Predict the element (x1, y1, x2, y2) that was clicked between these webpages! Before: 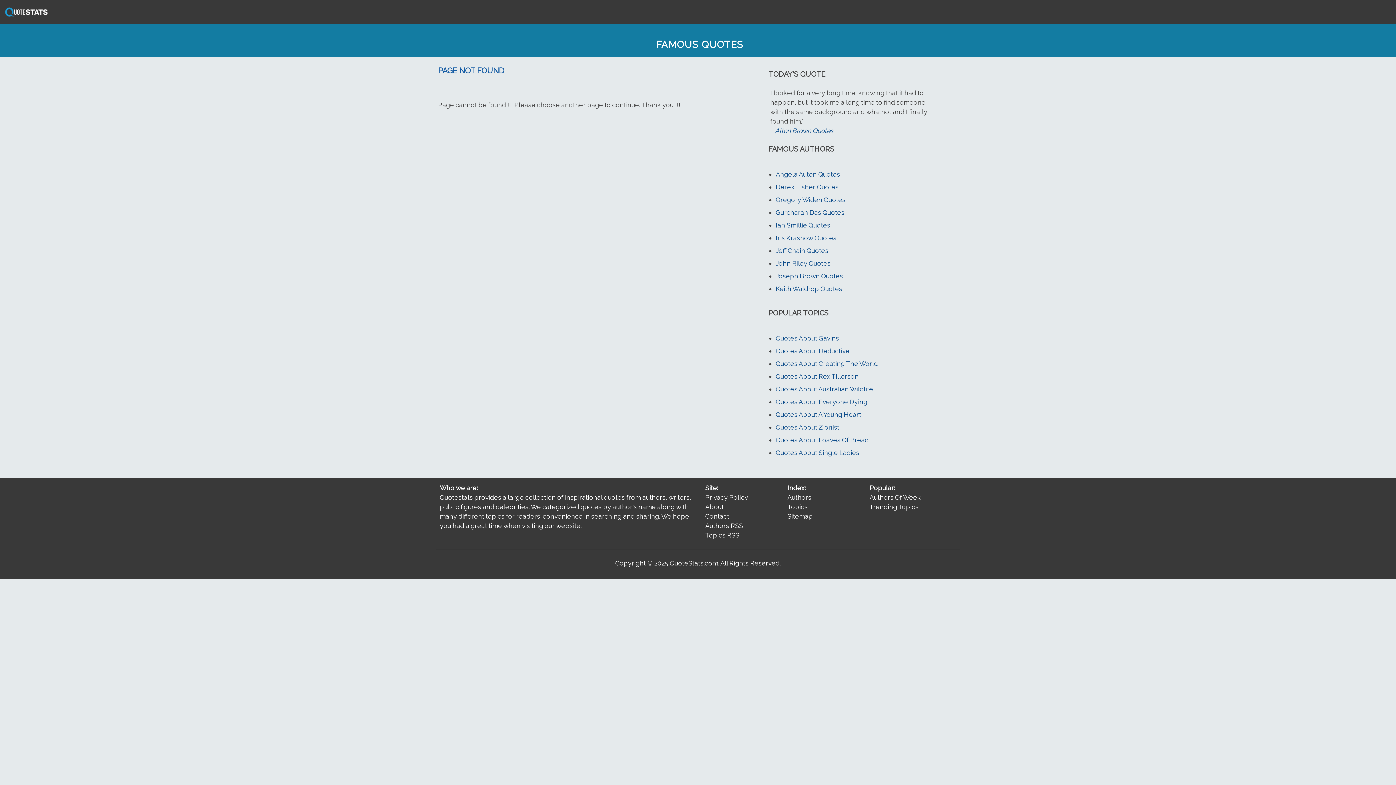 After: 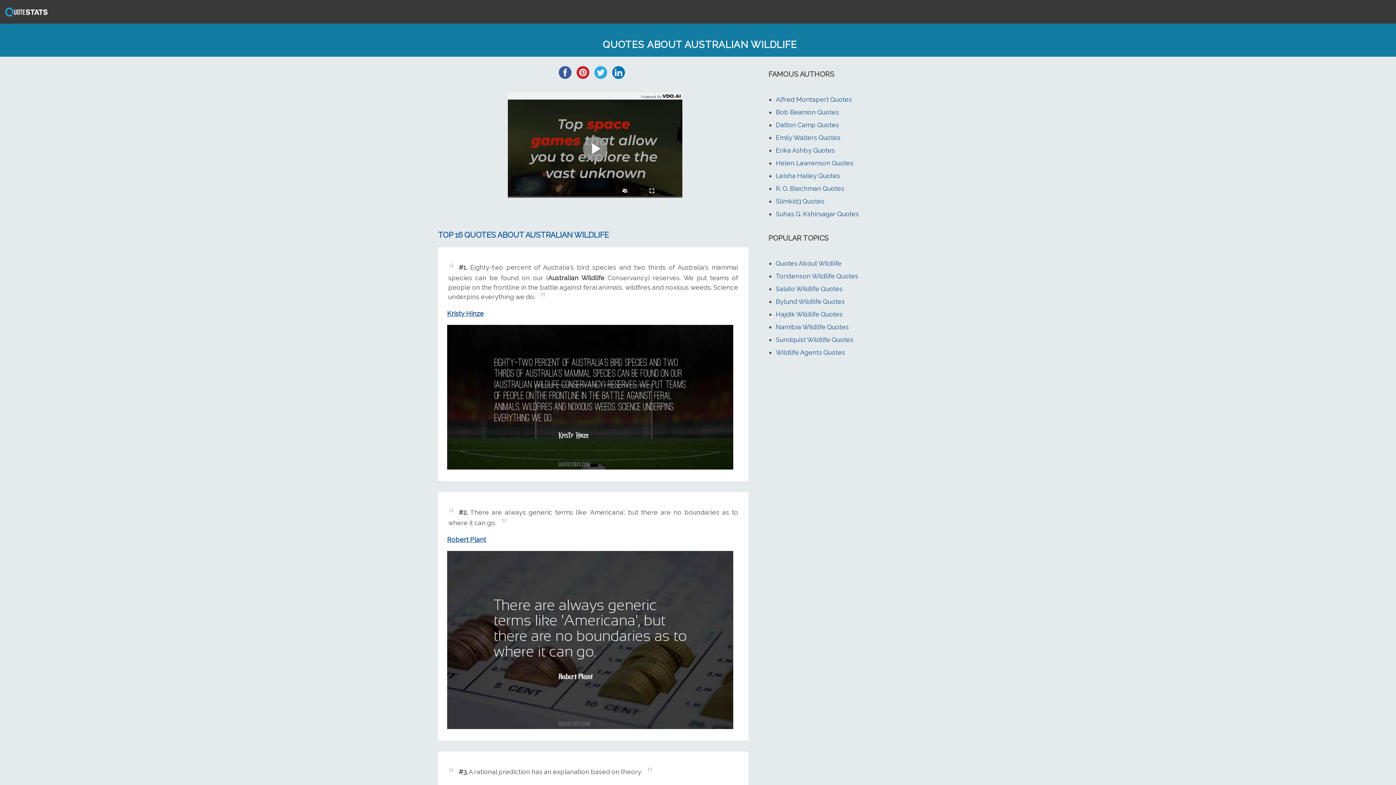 Action: bbox: (776, 385, 873, 393) label: Quotes About Australian Wildlife